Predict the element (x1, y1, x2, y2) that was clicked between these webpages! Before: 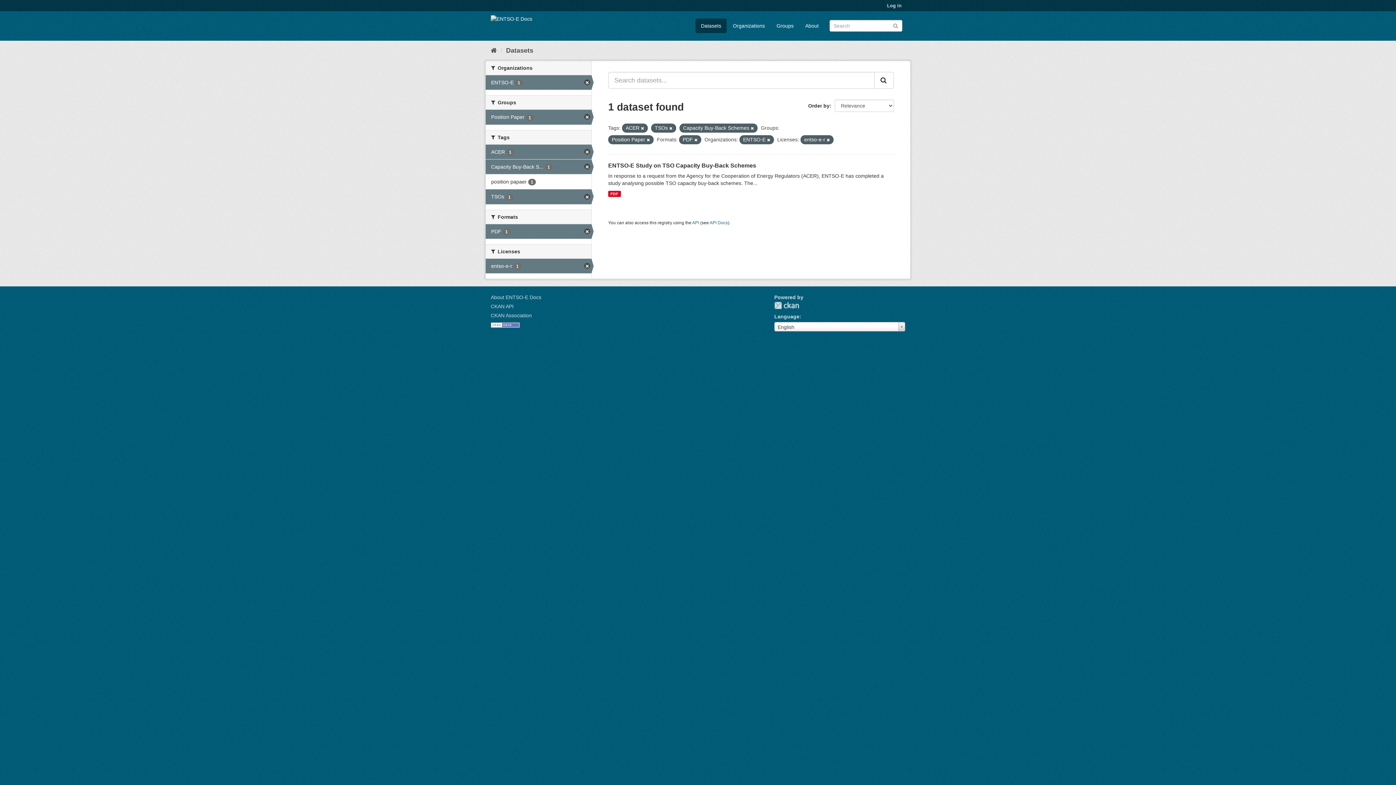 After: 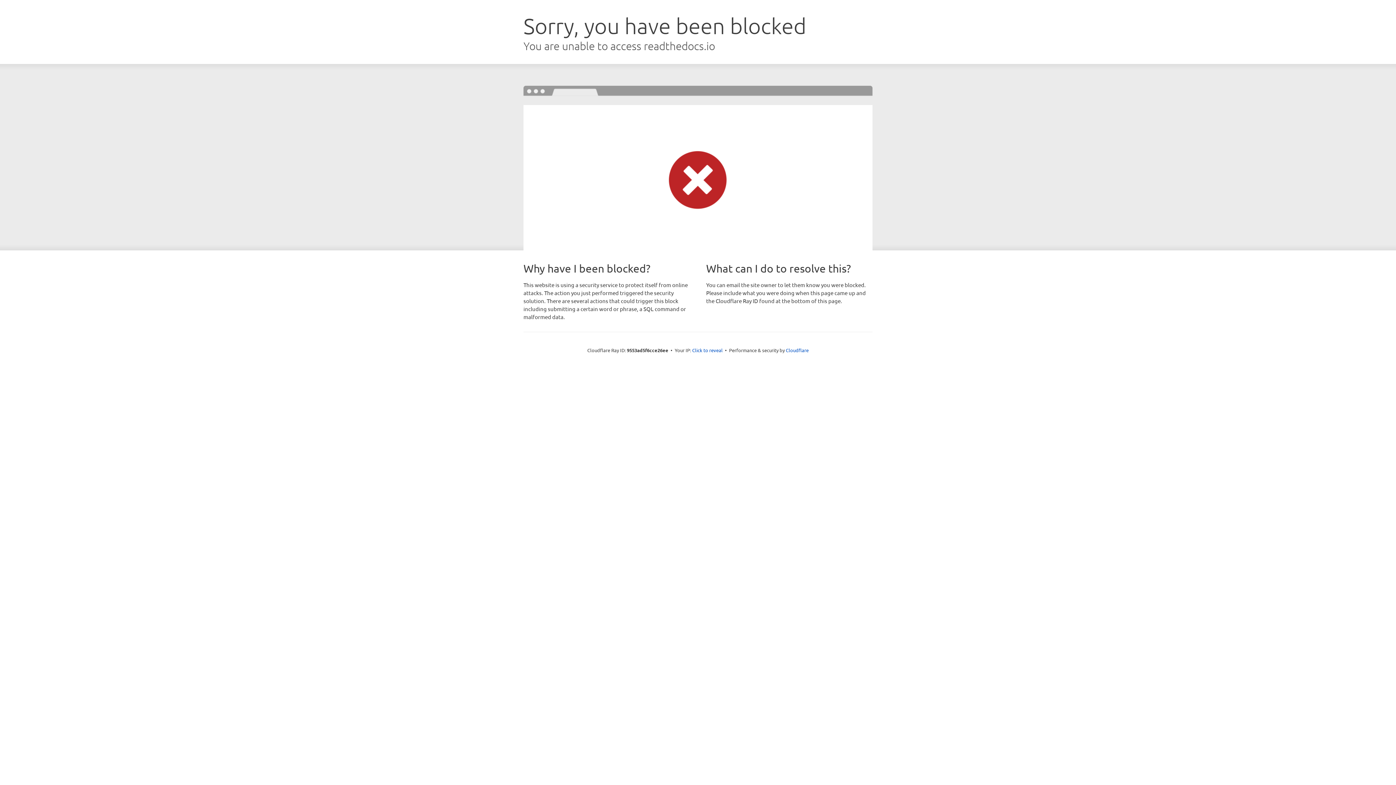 Action: label: CKAN API bbox: (490, 303, 513, 309)